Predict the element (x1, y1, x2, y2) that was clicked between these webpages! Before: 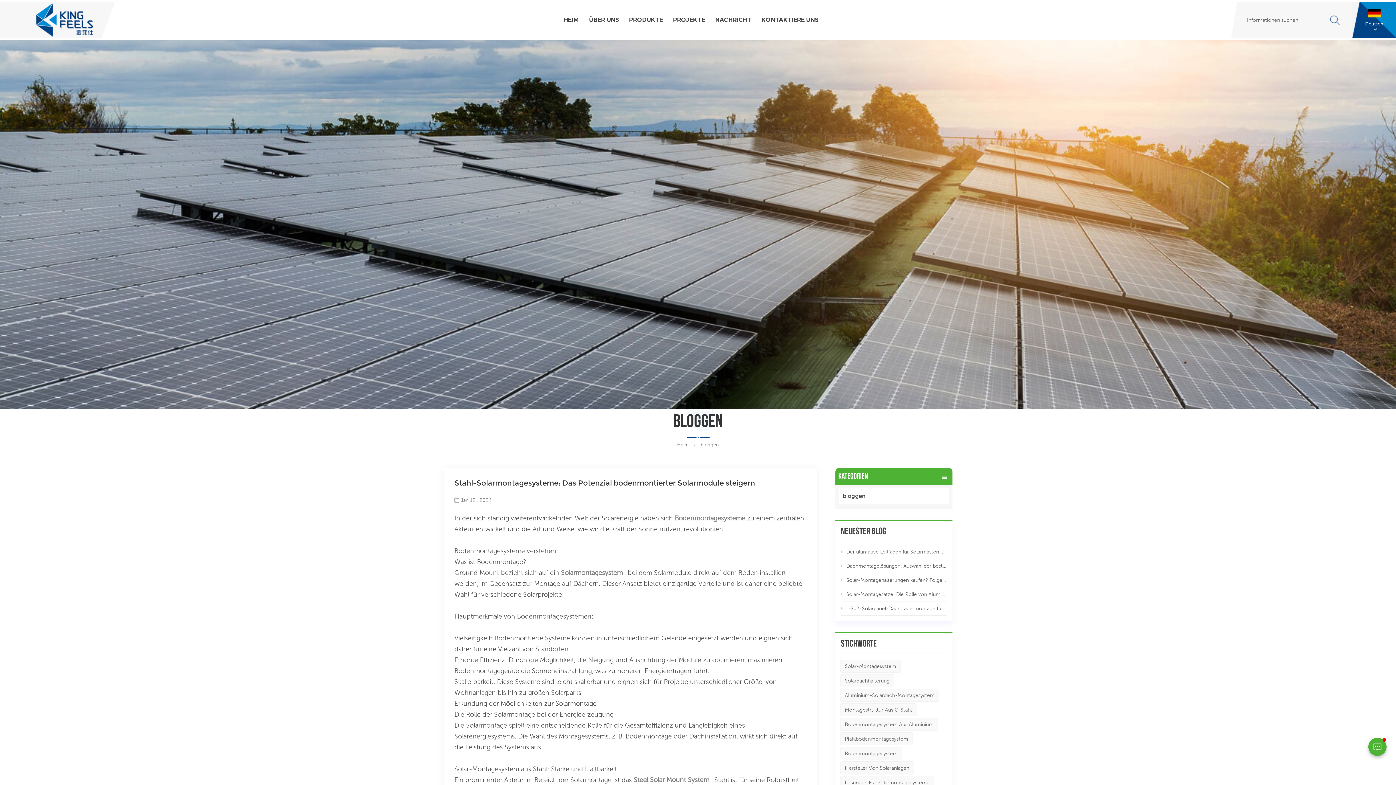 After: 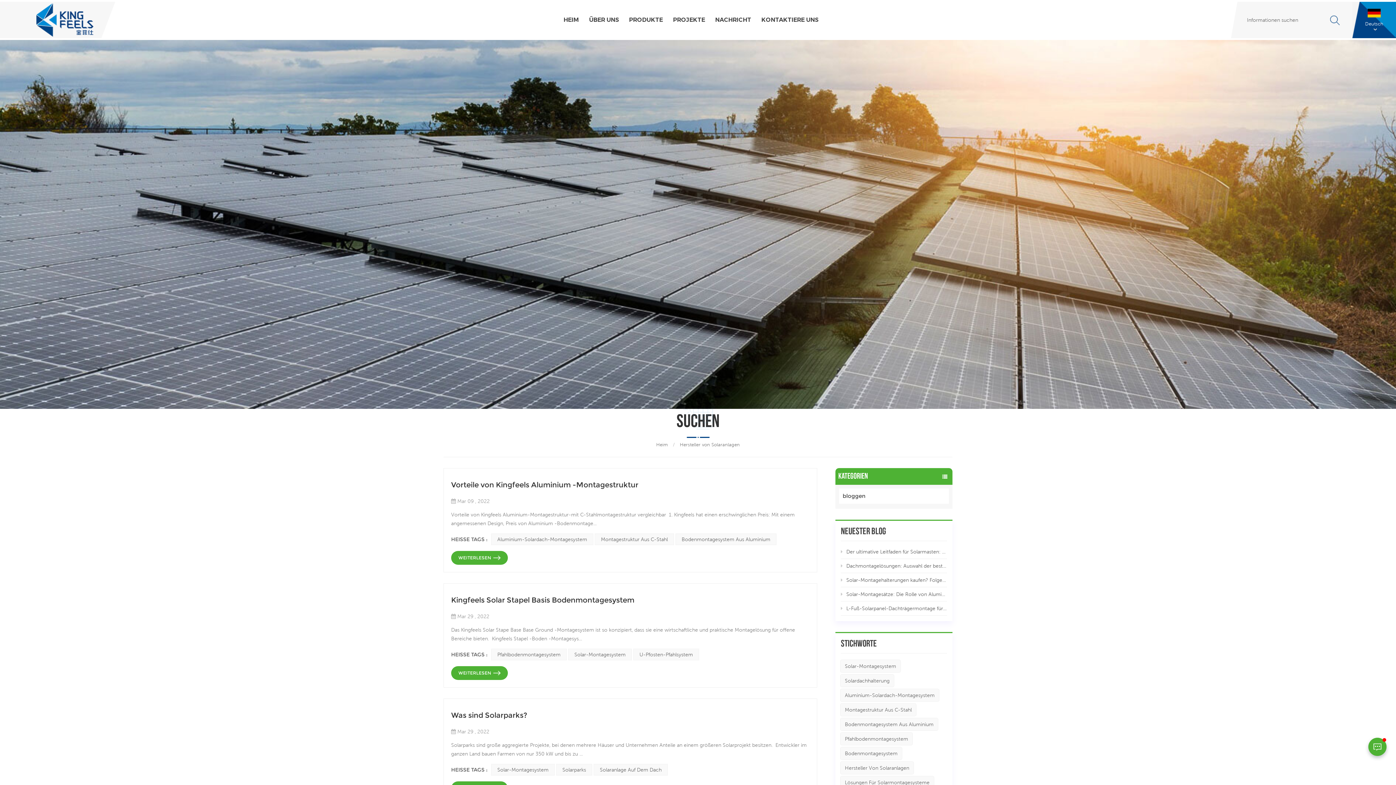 Action: label: Hersteller Von Solaranlagen bbox: (840, 761, 914, 775)